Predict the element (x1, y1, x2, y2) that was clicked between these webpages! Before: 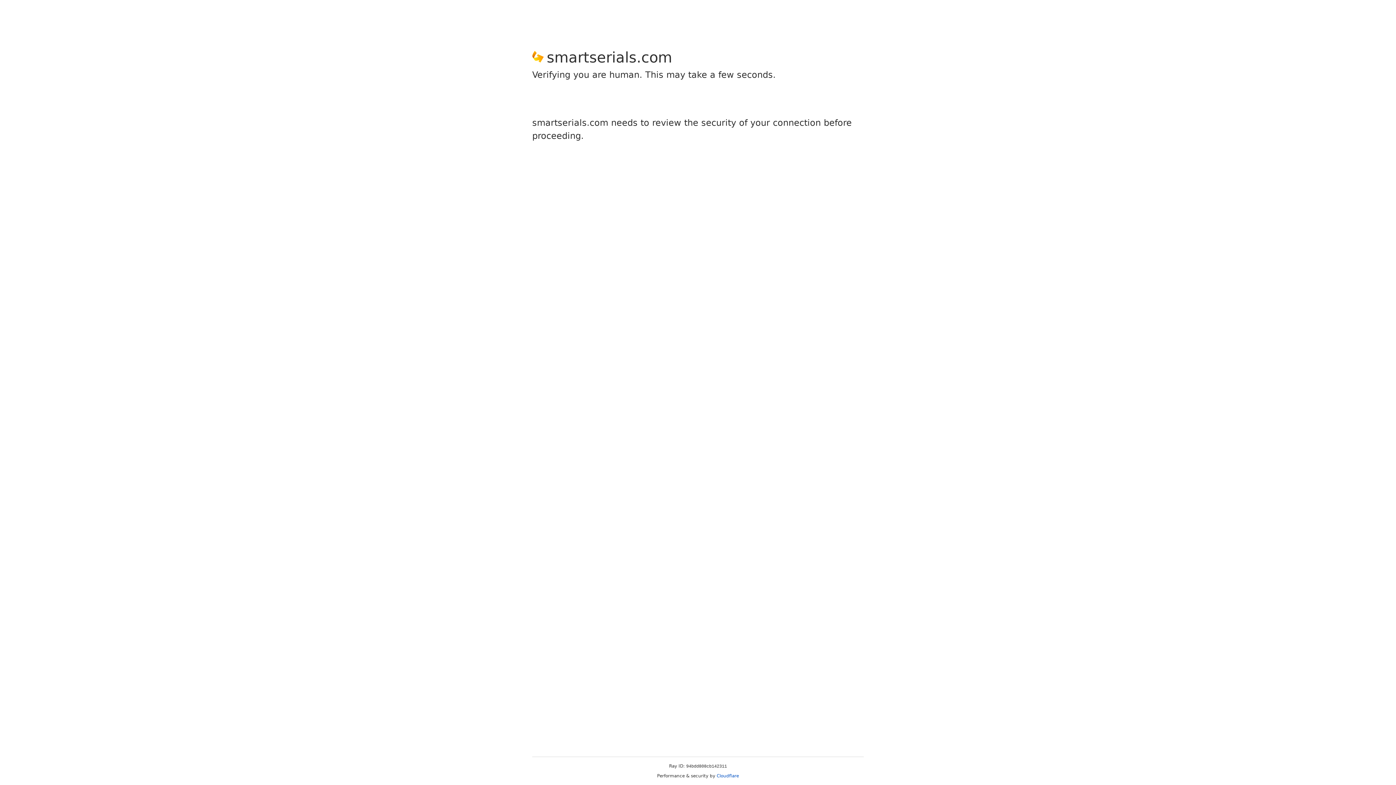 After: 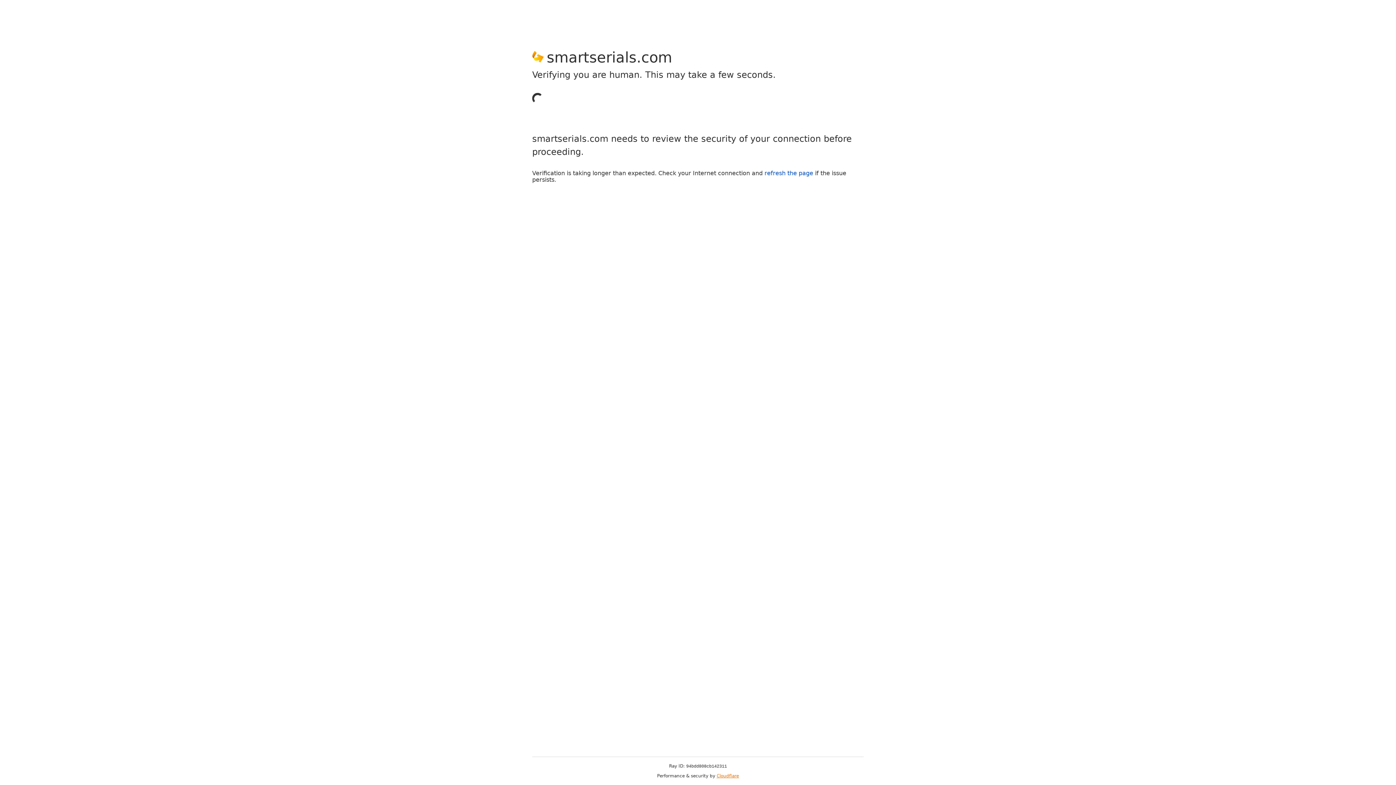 Action: bbox: (716, 773, 739, 778) label: Cloudflare